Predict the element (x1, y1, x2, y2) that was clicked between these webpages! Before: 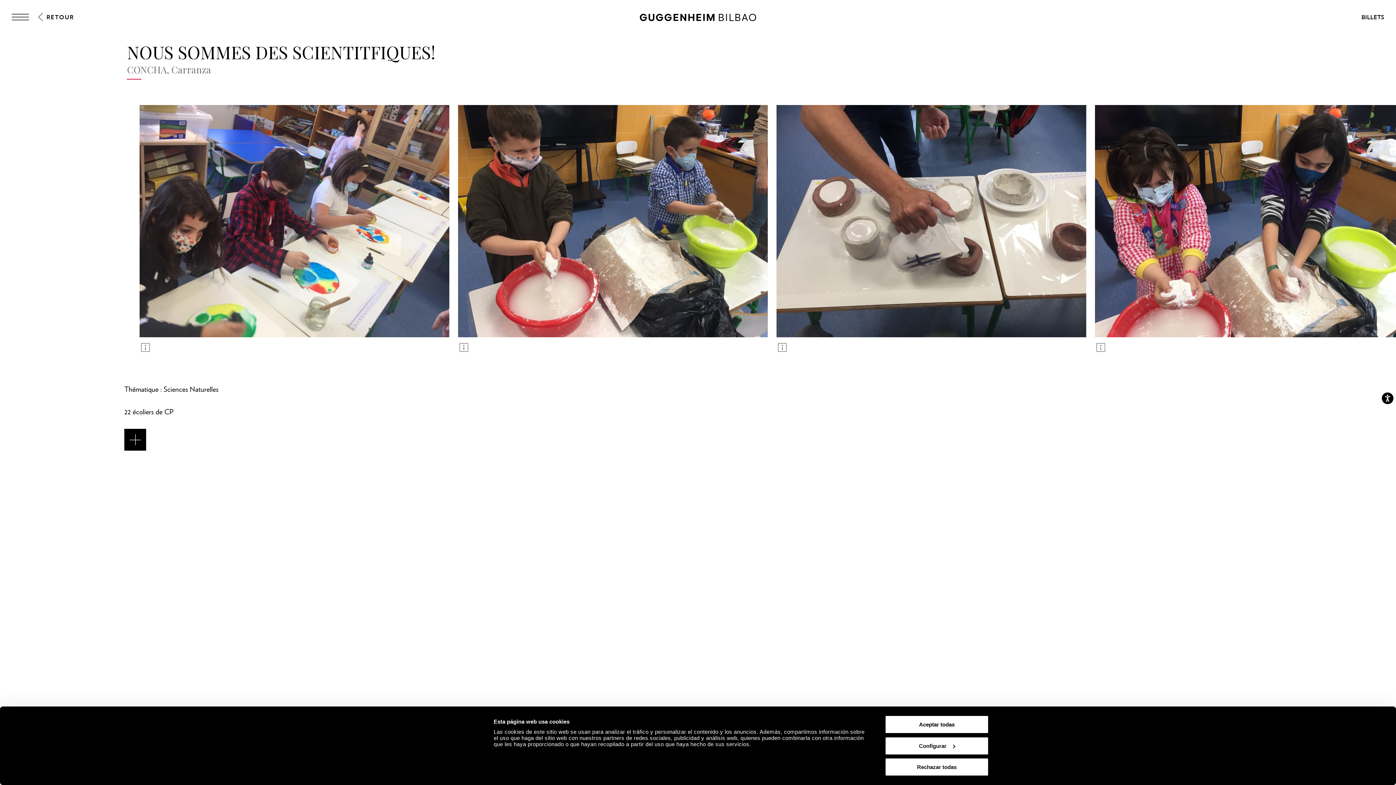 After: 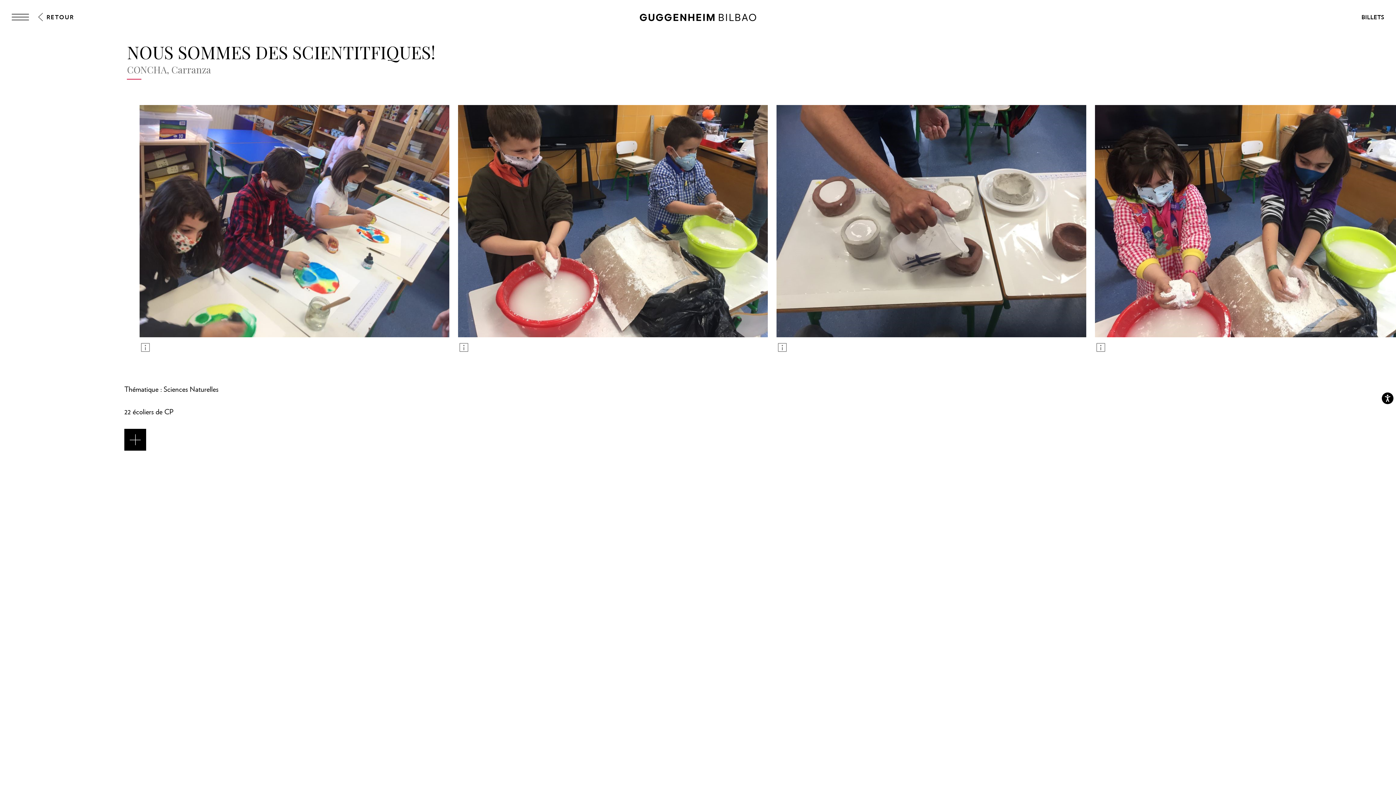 Action: label: Aceptar todas bbox: (885, 715, 989, 734)